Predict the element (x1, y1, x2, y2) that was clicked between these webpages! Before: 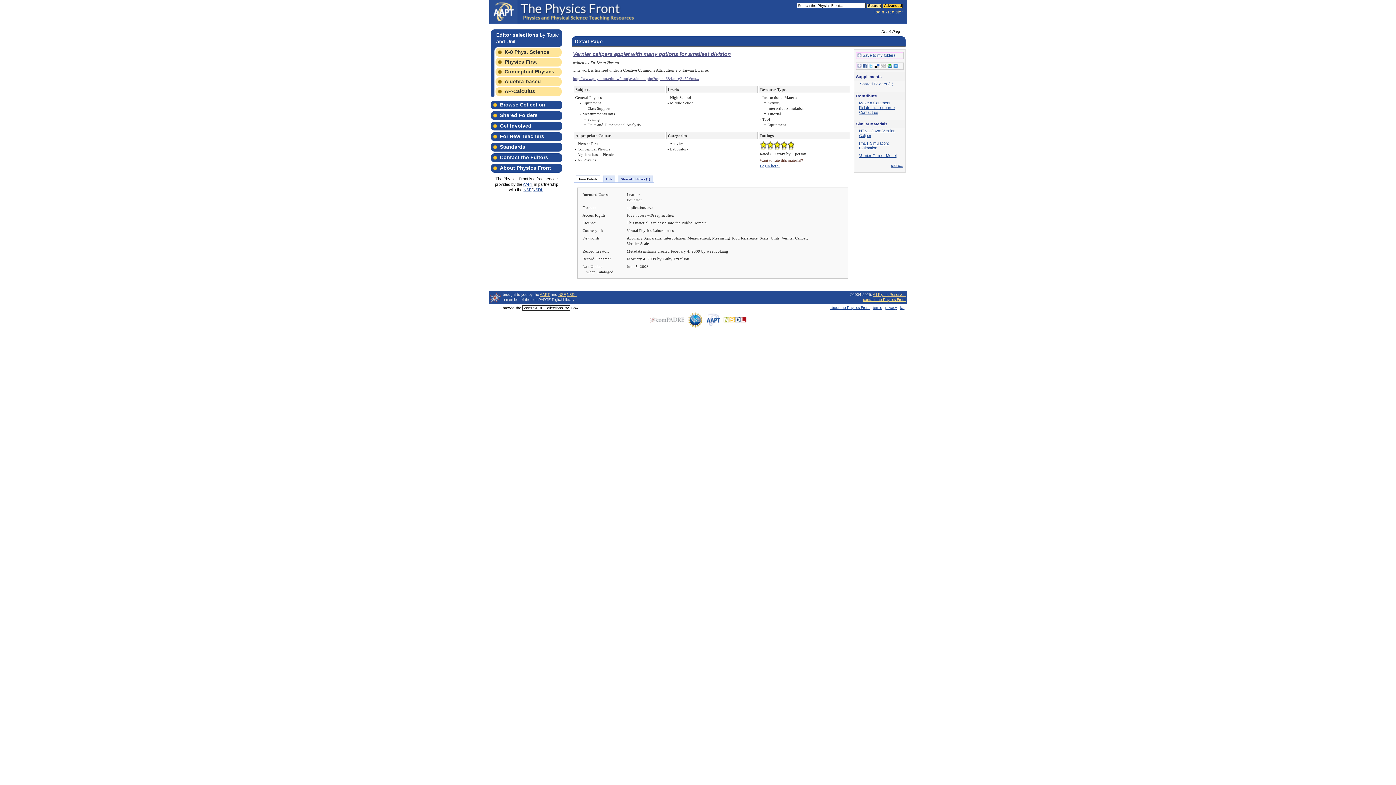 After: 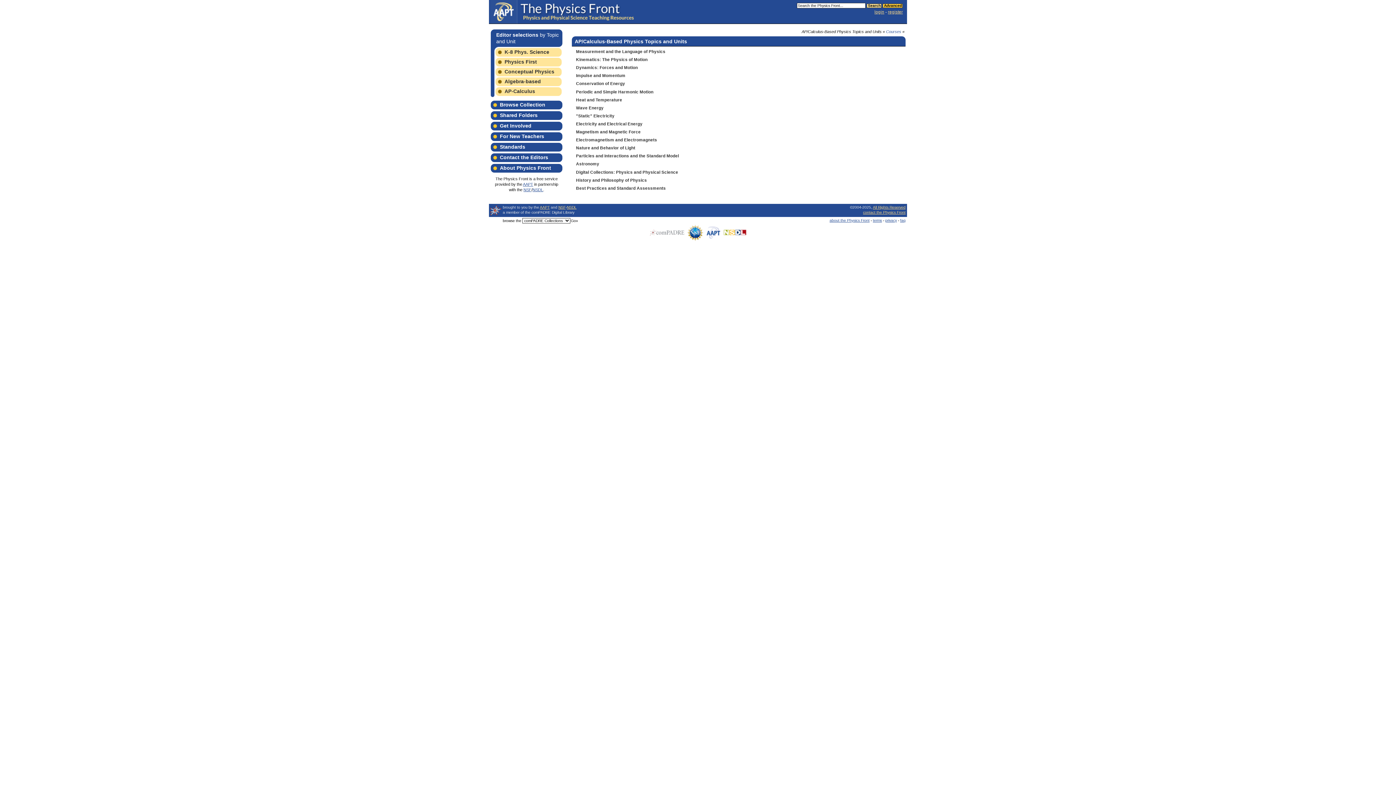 Action: label: AP-Calculus bbox: (495, 87, 561, 96)